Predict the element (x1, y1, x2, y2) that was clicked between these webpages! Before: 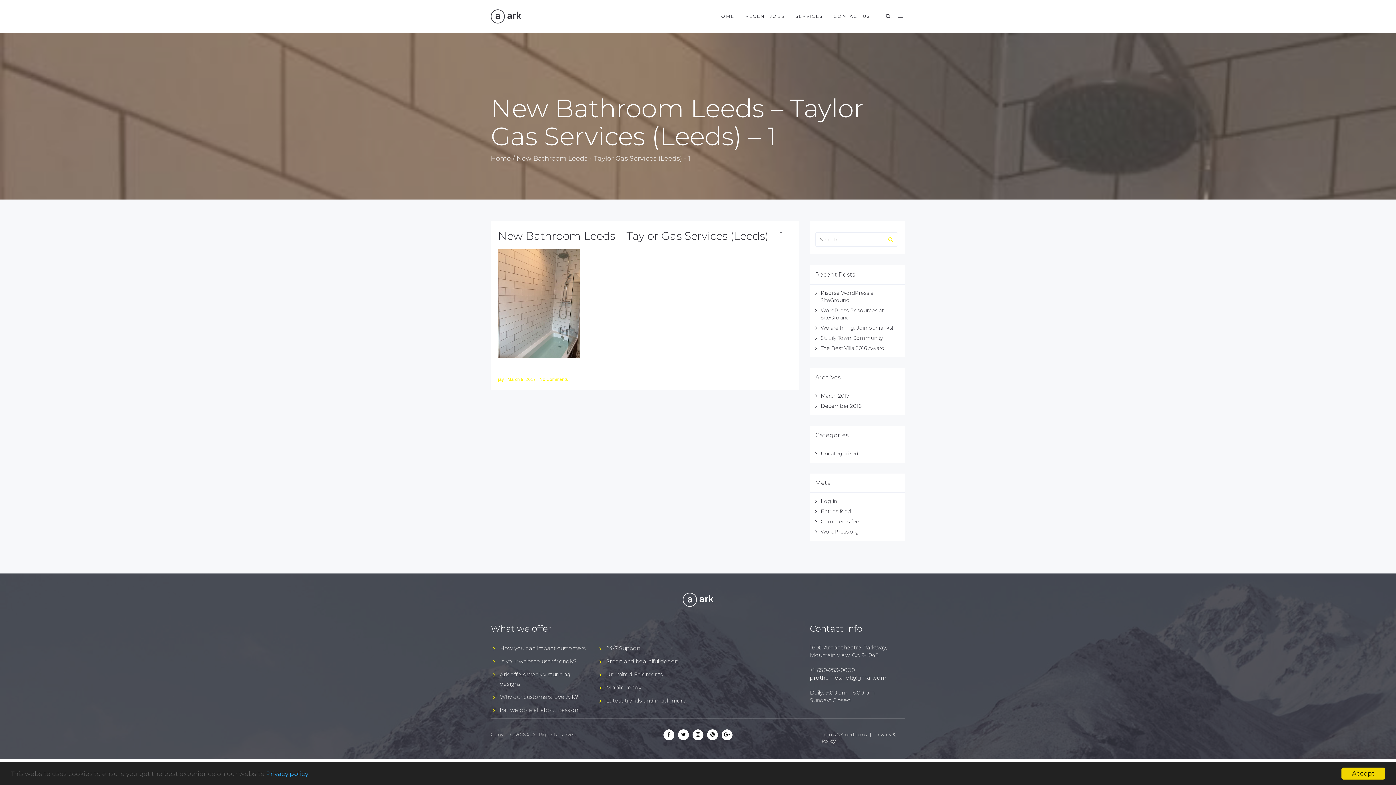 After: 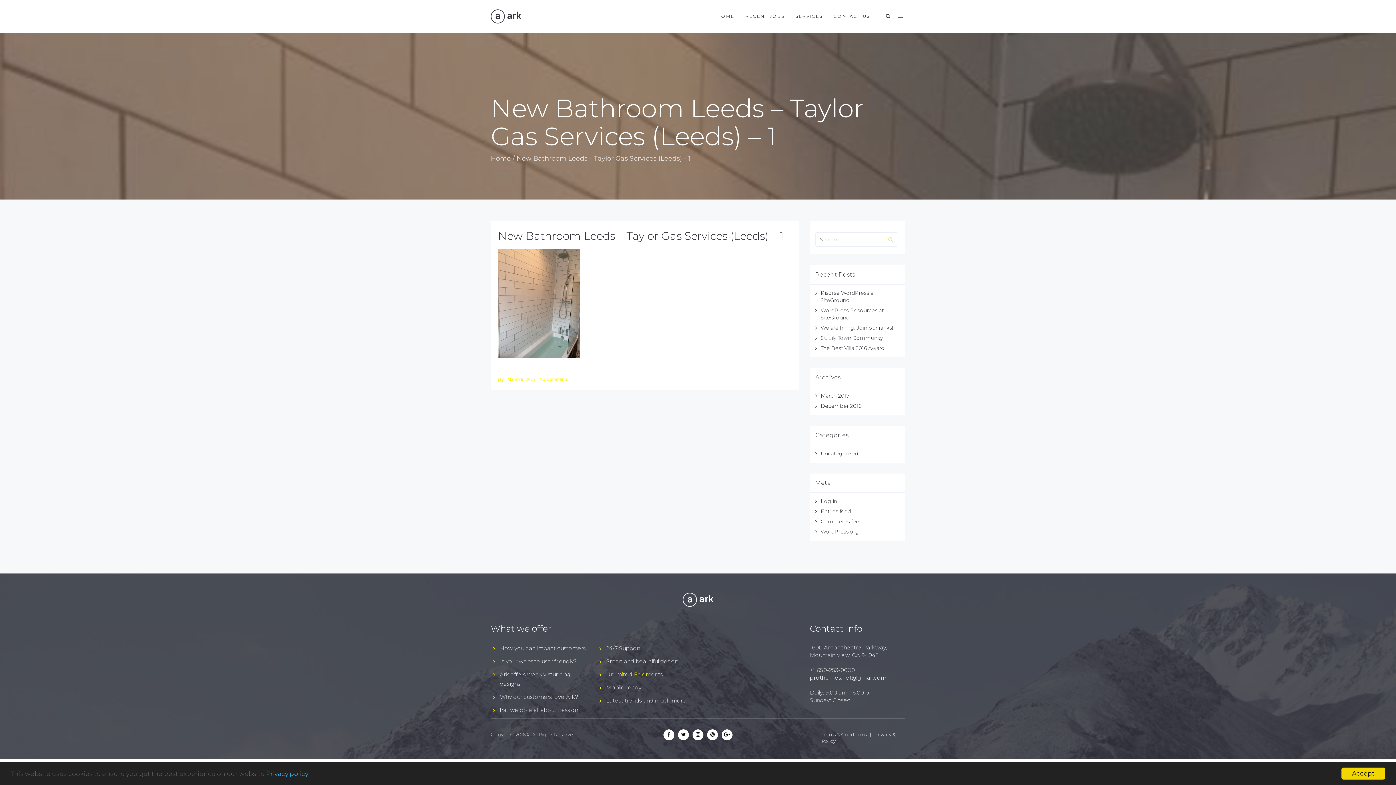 Action: label: Unlimited Eelements bbox: (606, 671, 663, 678)